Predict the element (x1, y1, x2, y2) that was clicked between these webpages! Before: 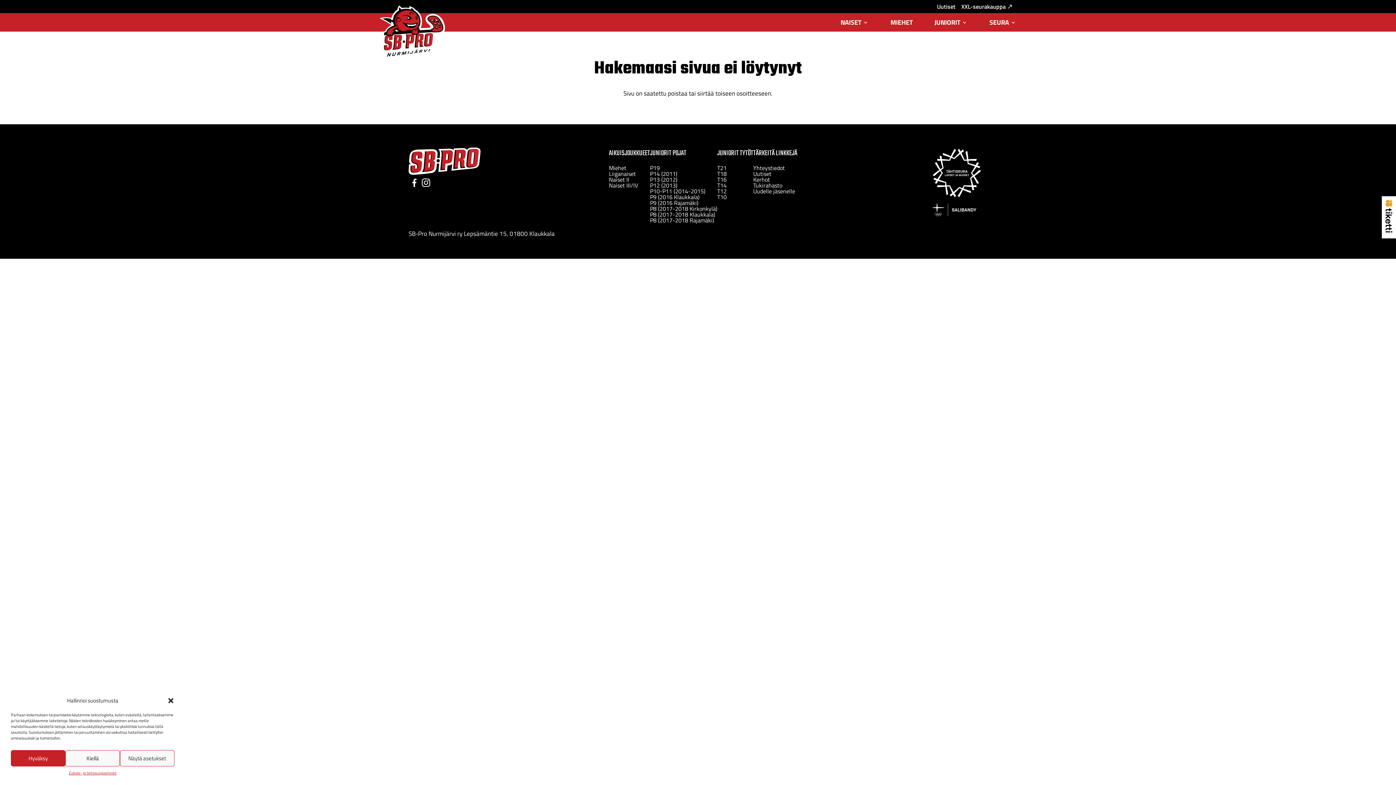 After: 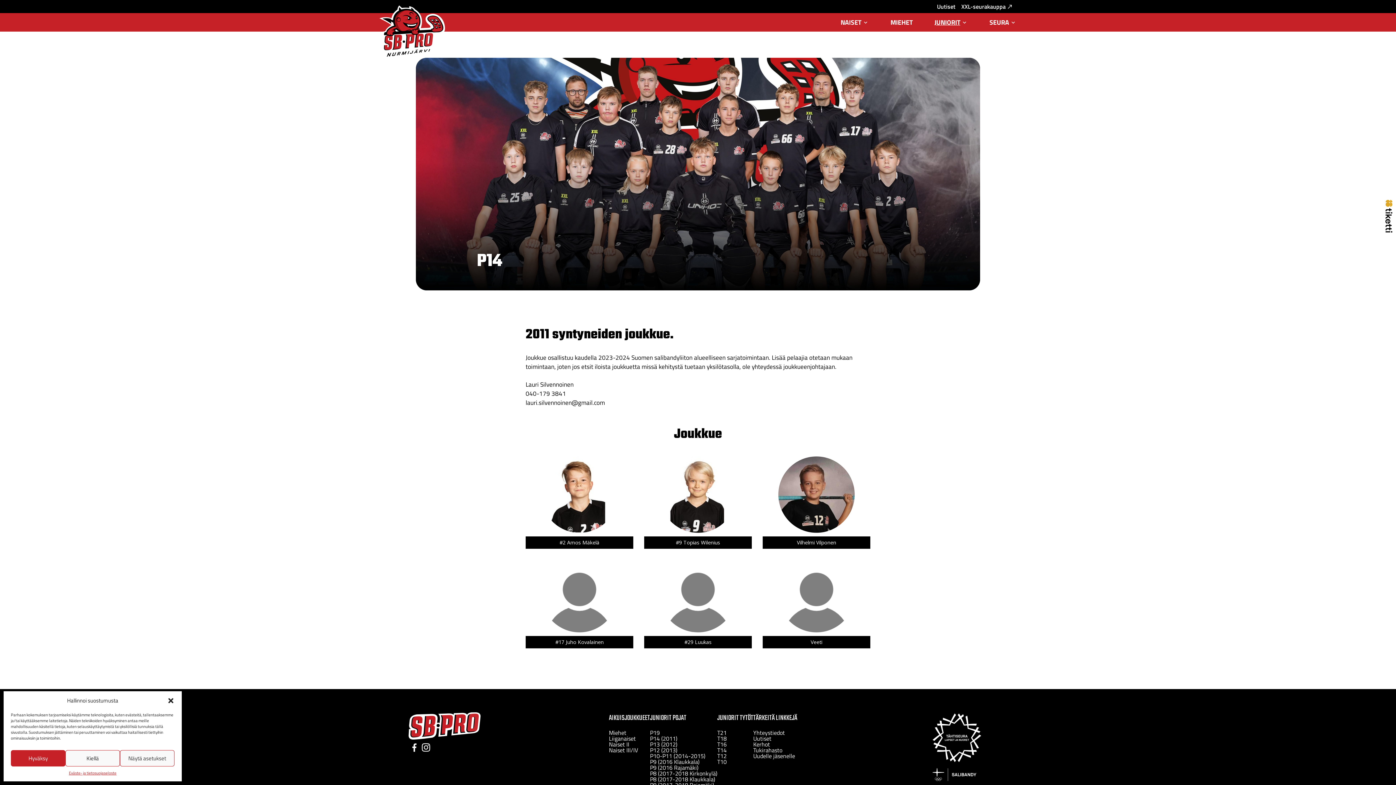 Action: label: P14 (2011) bbox: (650, 170, 717, 176)